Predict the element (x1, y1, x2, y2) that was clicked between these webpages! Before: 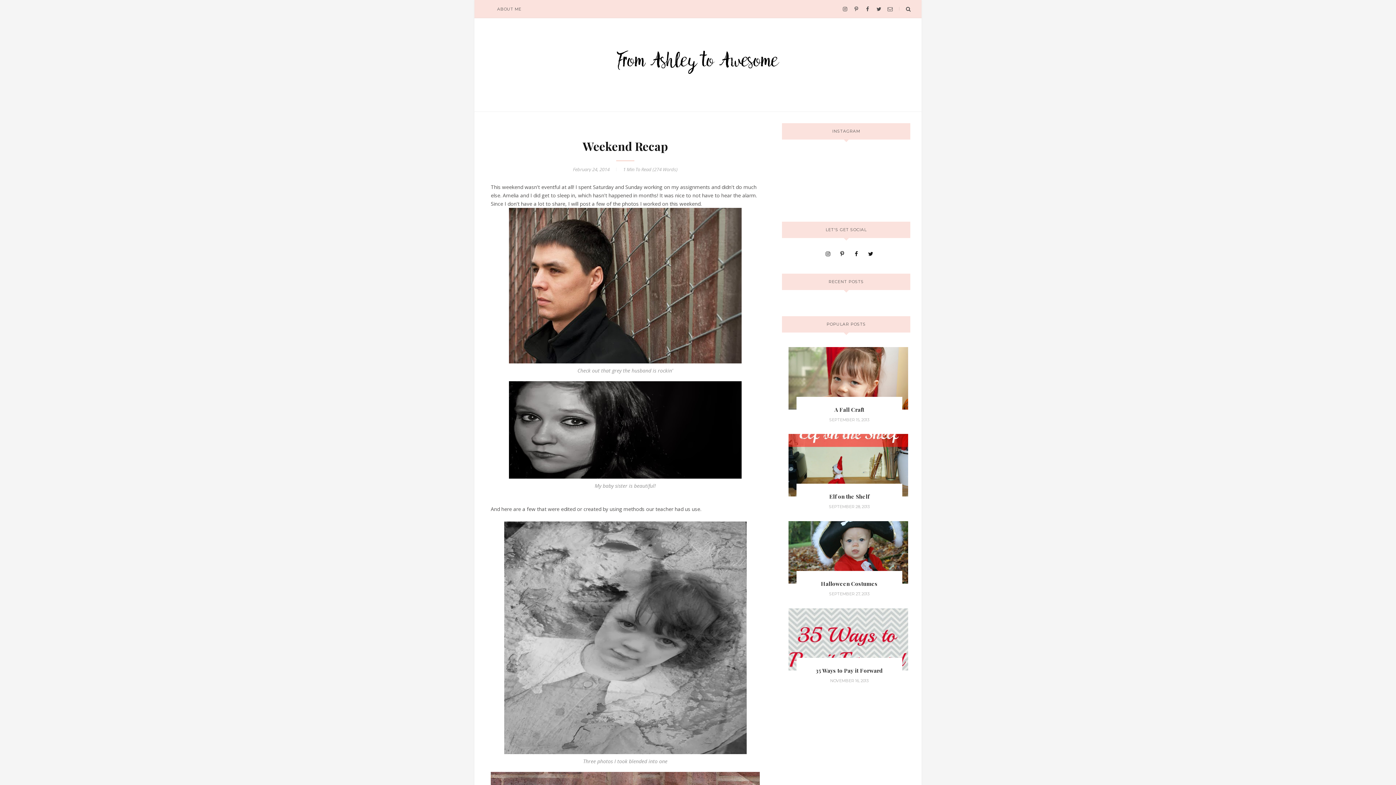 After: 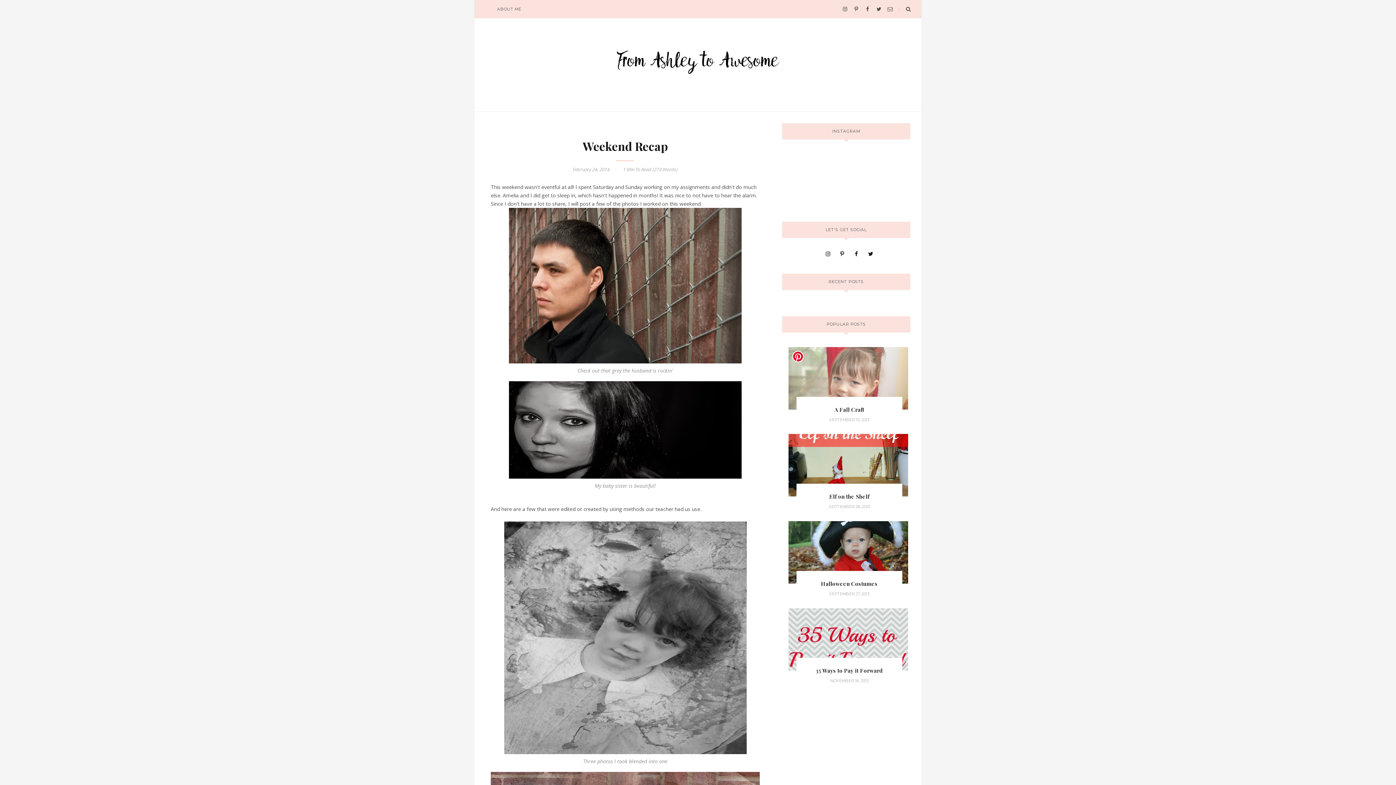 Action: bbox: (788, 347, 910, 409)